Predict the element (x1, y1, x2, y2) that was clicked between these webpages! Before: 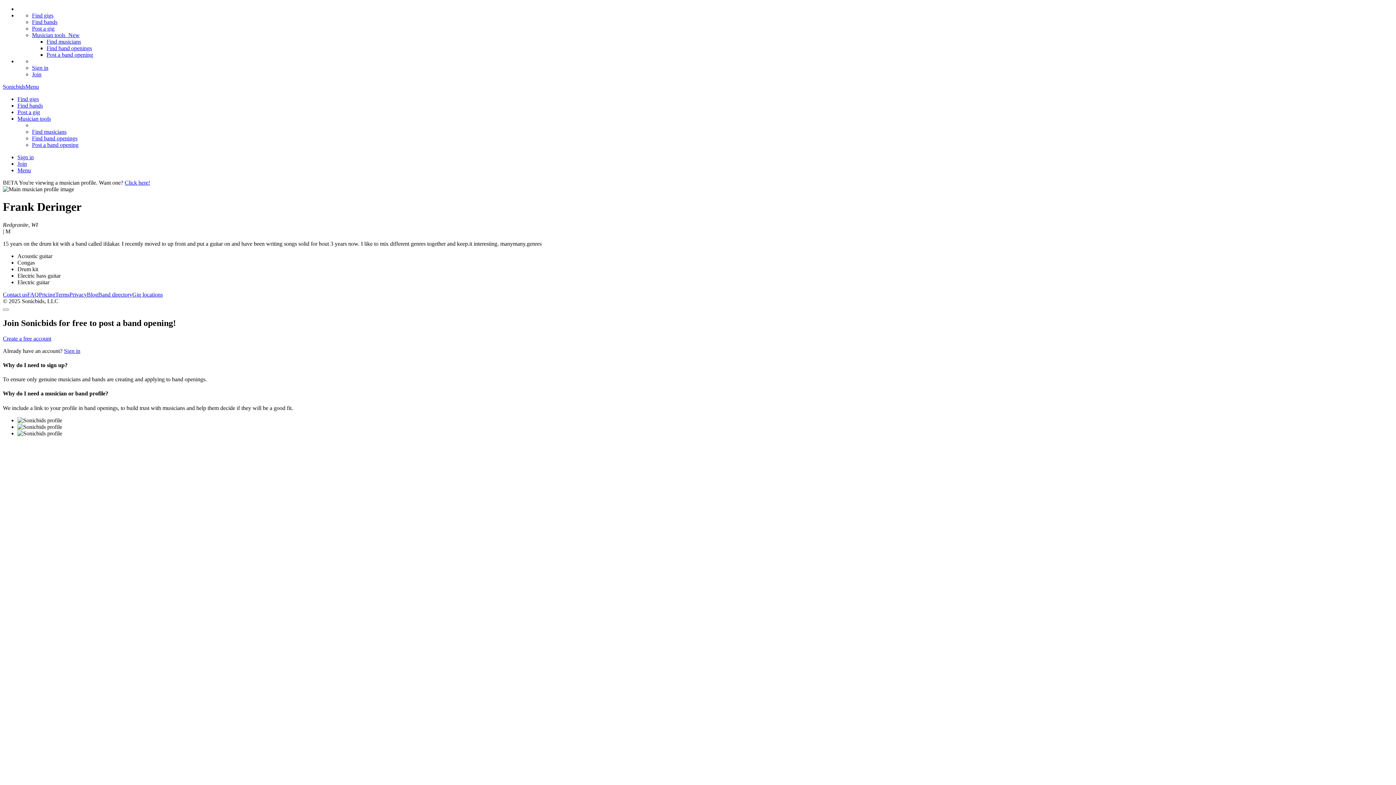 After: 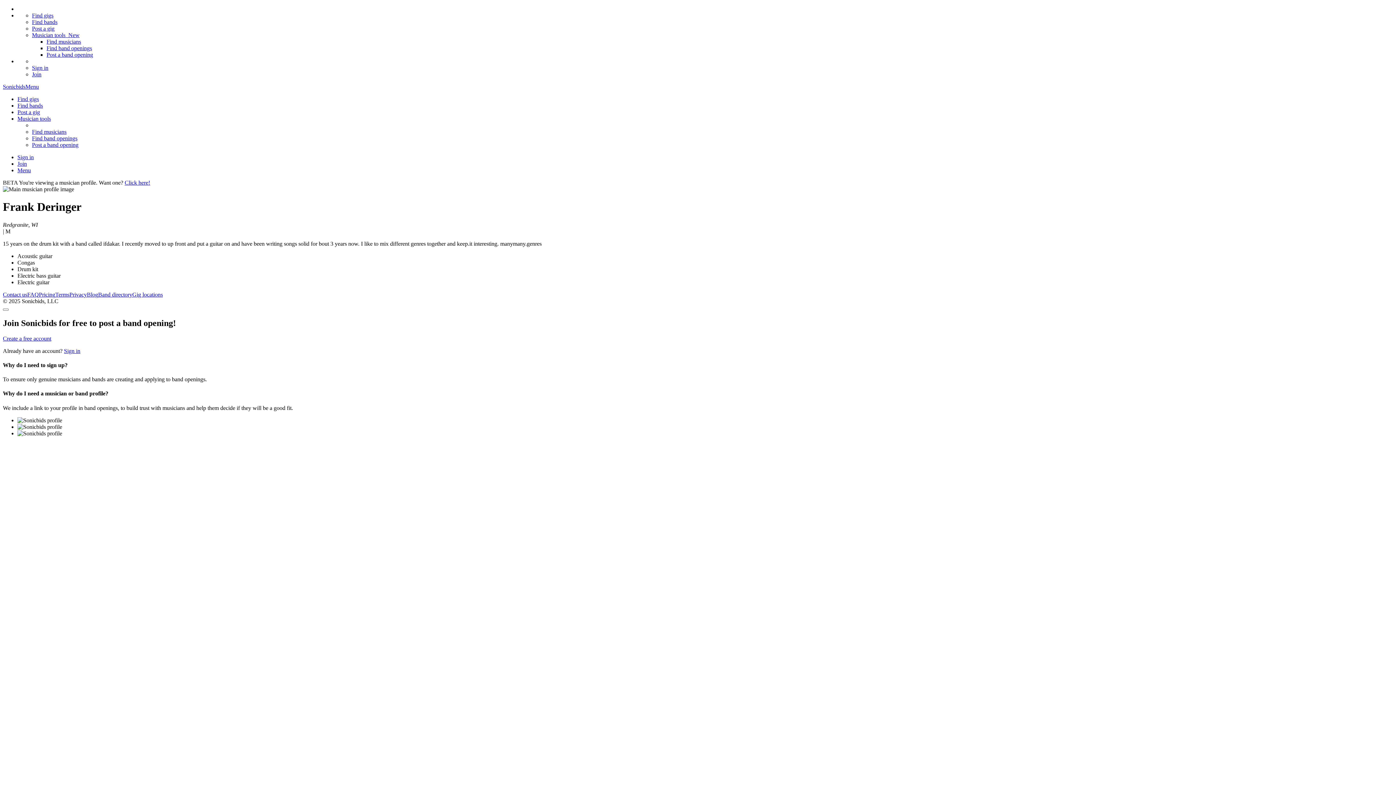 Action: label: Menu bbox: (17, 167, 30, 173)